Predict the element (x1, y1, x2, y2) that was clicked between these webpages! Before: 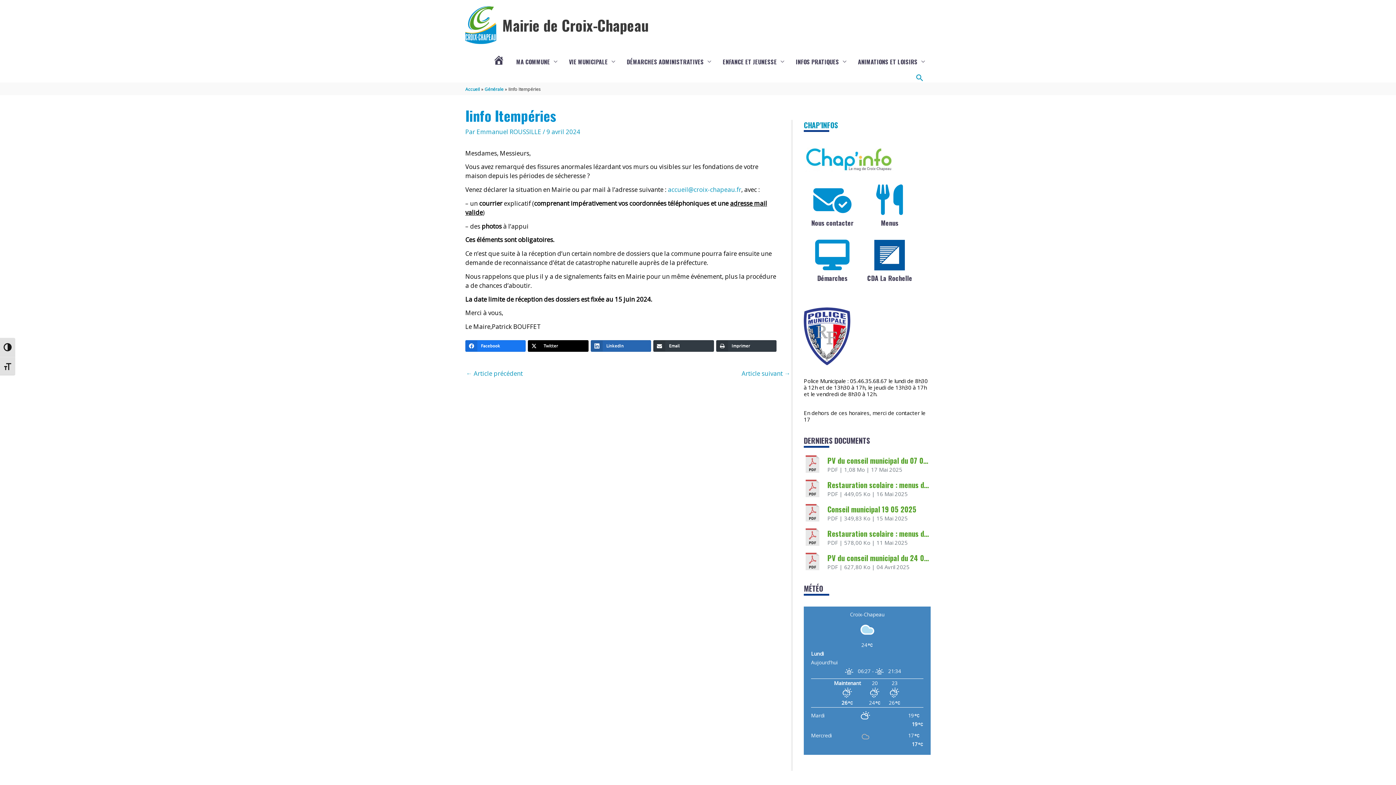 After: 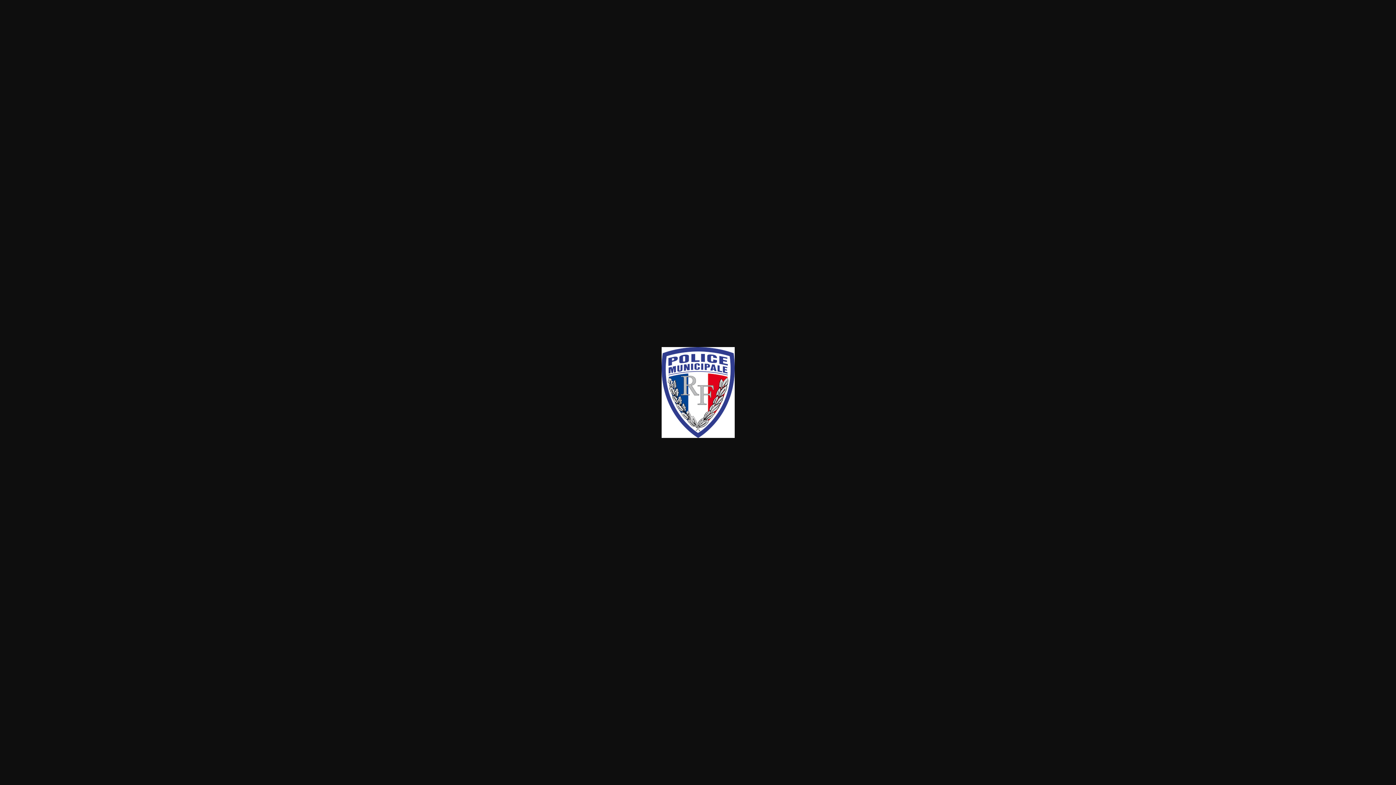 Action: bbox: (804, 307, 850, 365)